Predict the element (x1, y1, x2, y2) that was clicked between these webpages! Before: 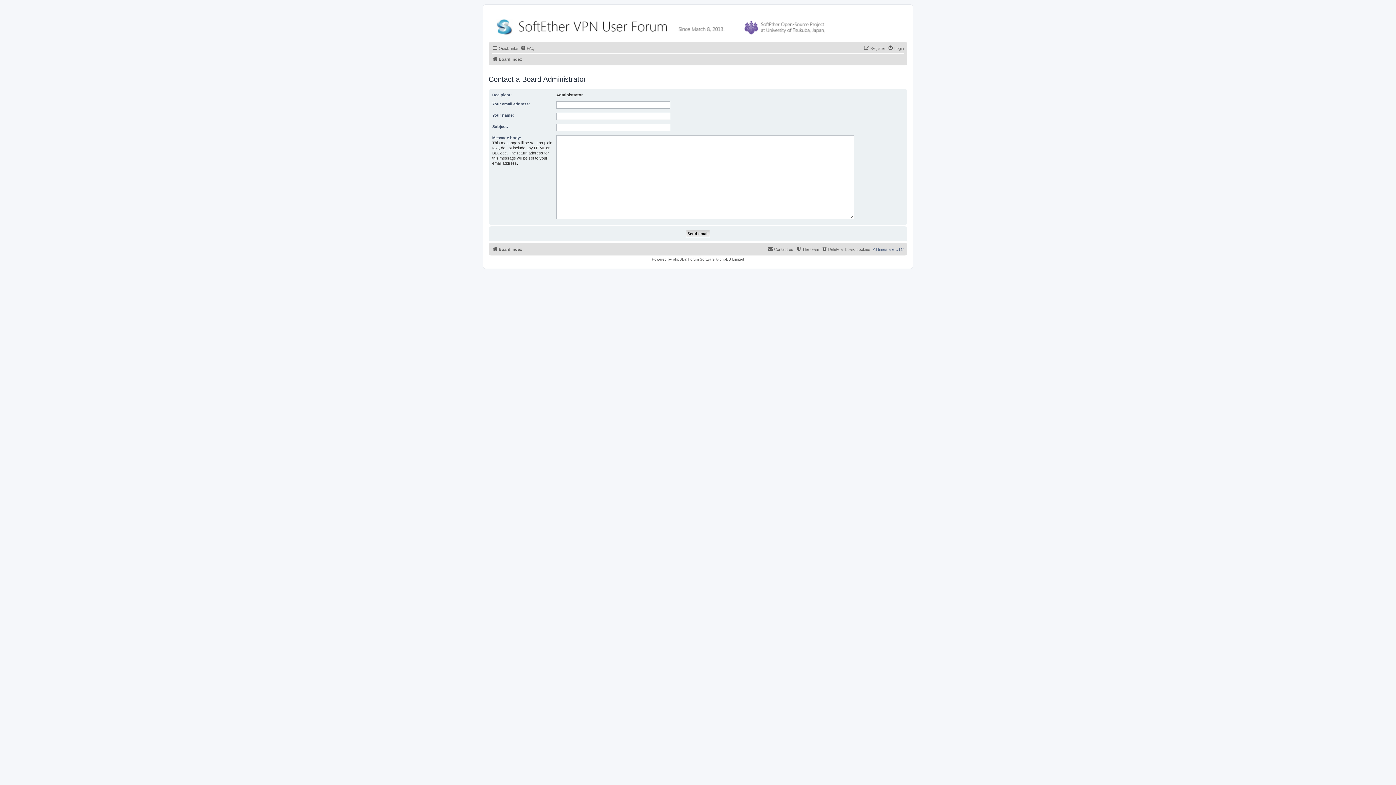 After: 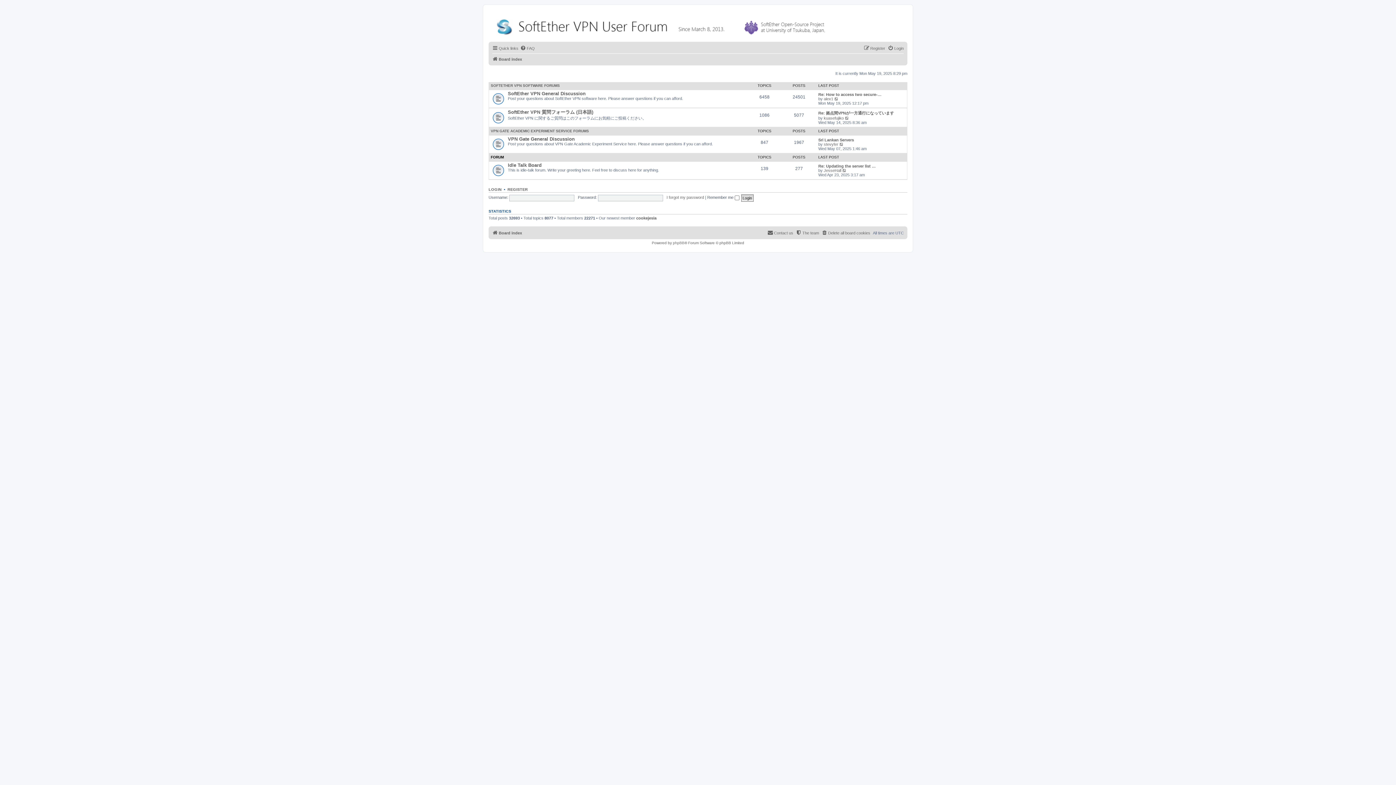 Action: bbox: (490, 12, 834, 38)